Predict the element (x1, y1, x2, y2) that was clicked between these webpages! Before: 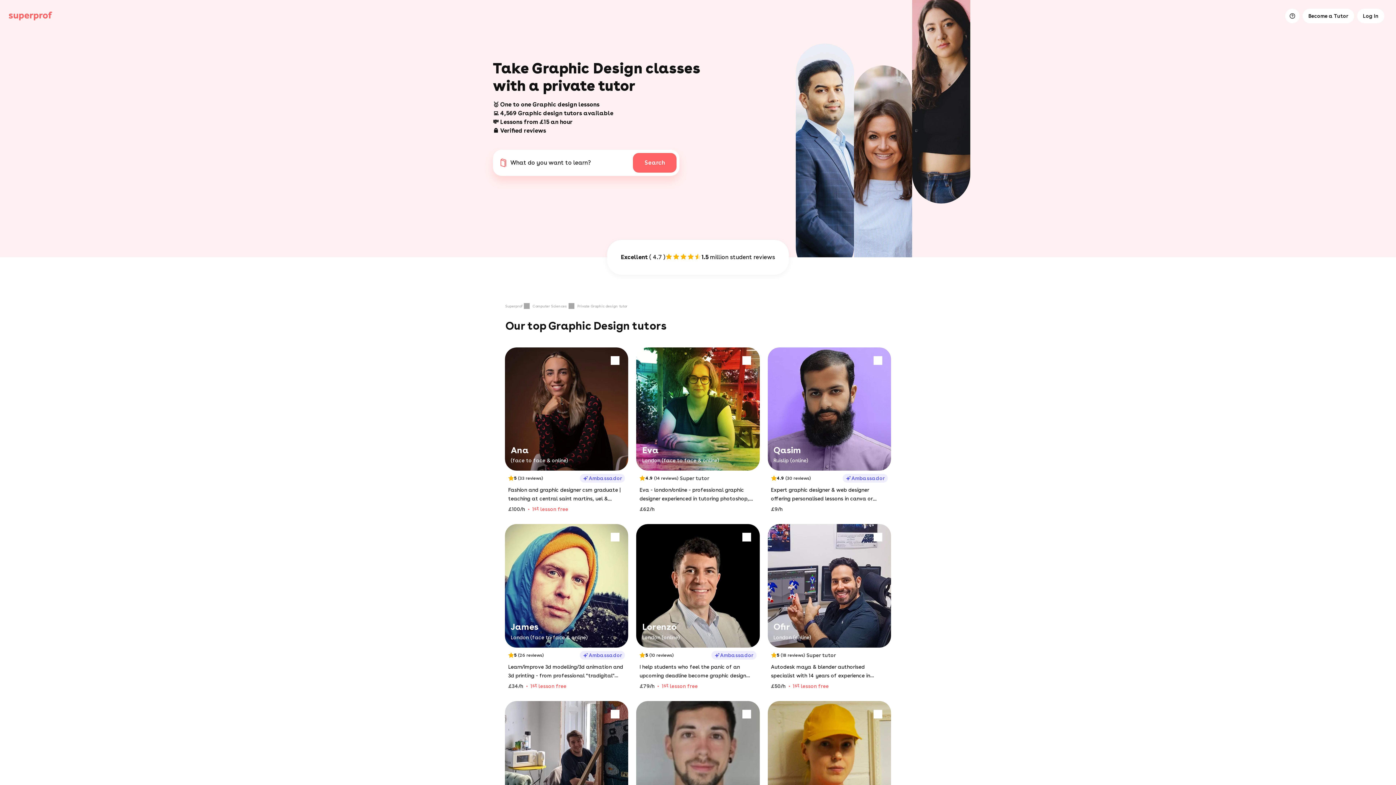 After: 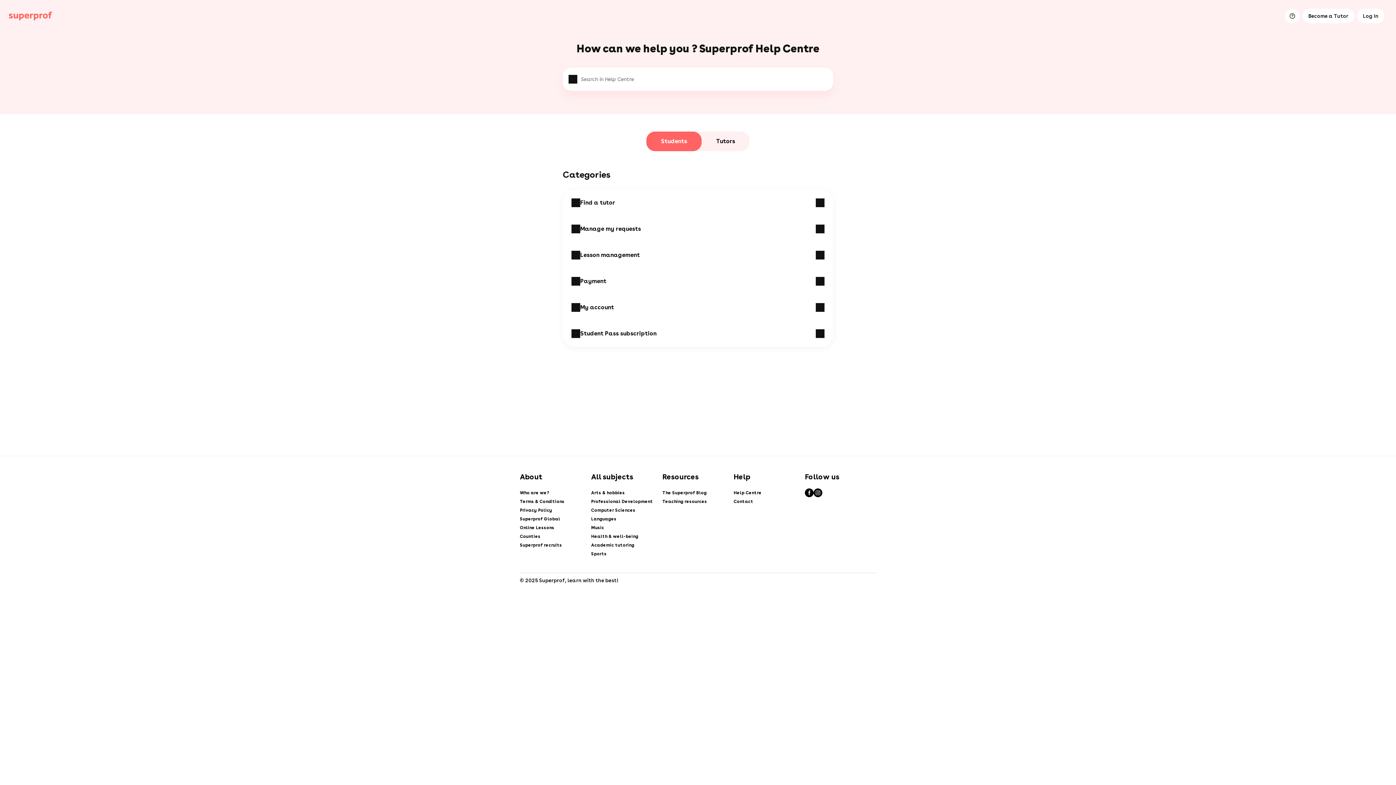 Action: bbox: (1285, 8, 1300, 23)